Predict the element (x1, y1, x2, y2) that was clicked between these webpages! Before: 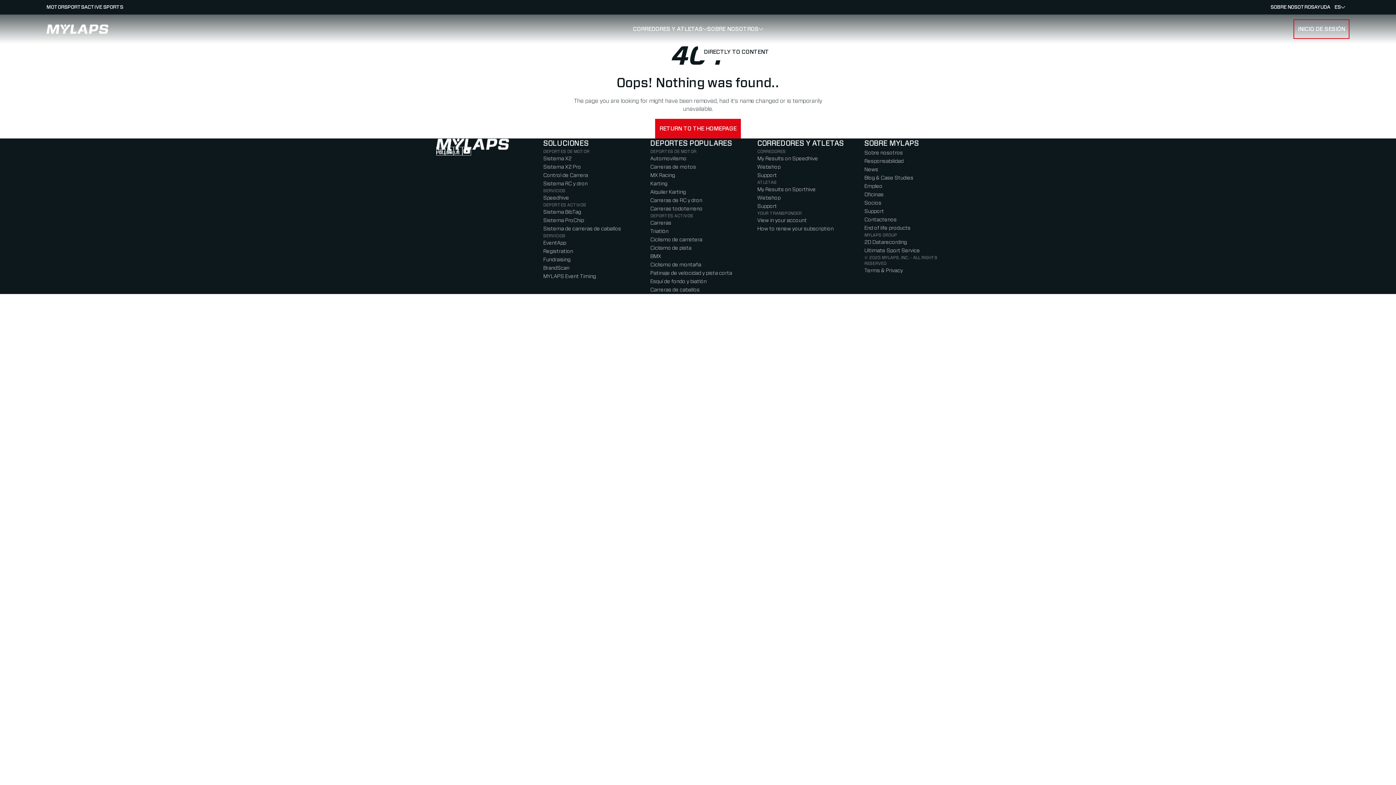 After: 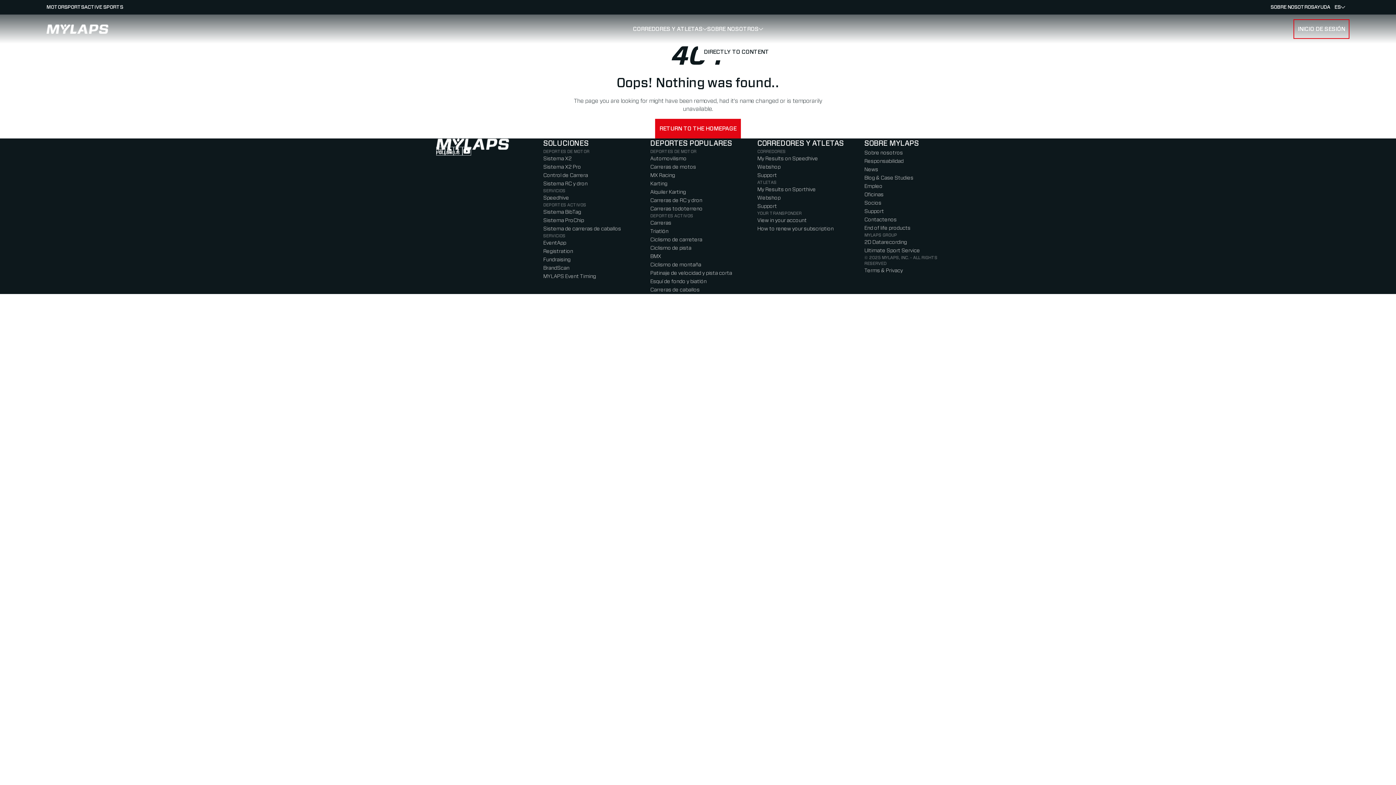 Action: bbox: (757, 186, 816, 192) label: My Results on Sporthive